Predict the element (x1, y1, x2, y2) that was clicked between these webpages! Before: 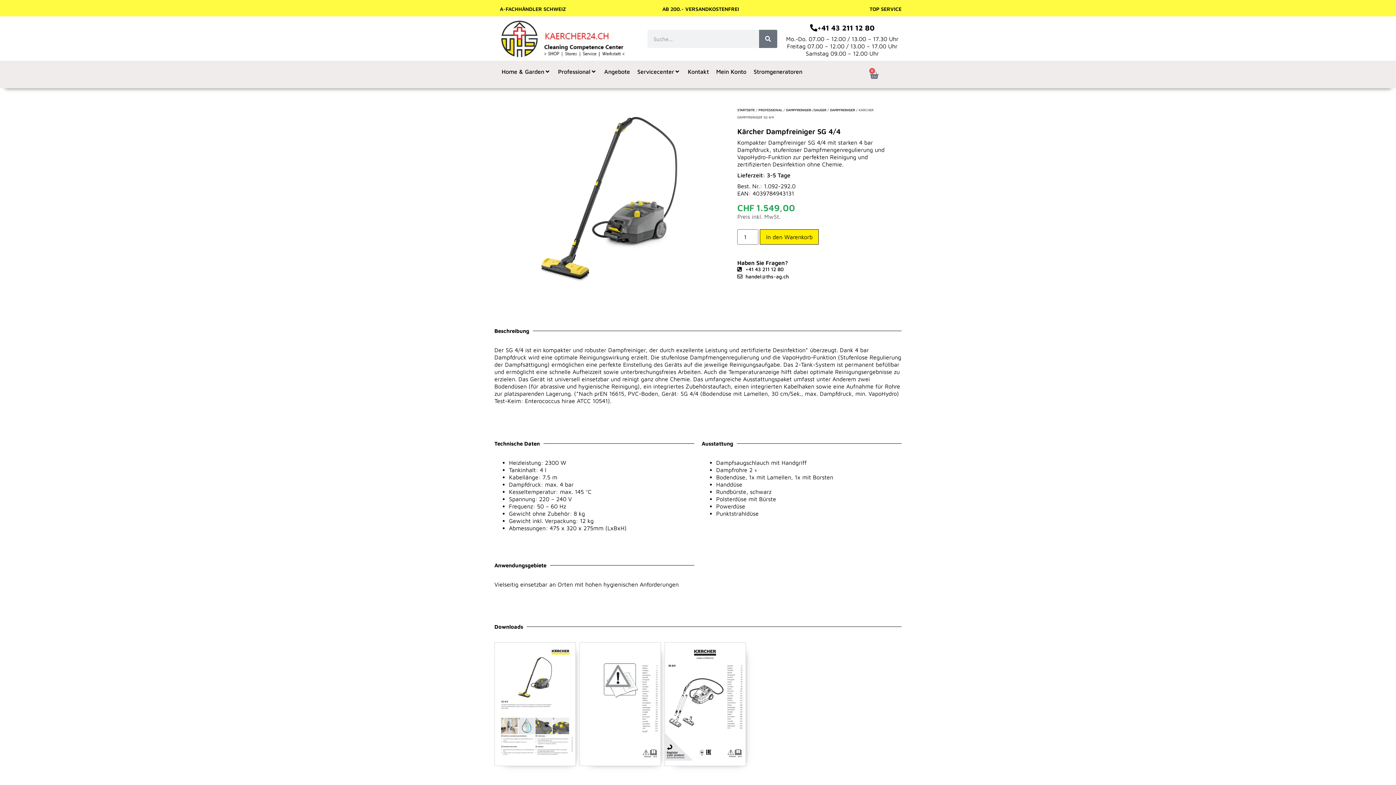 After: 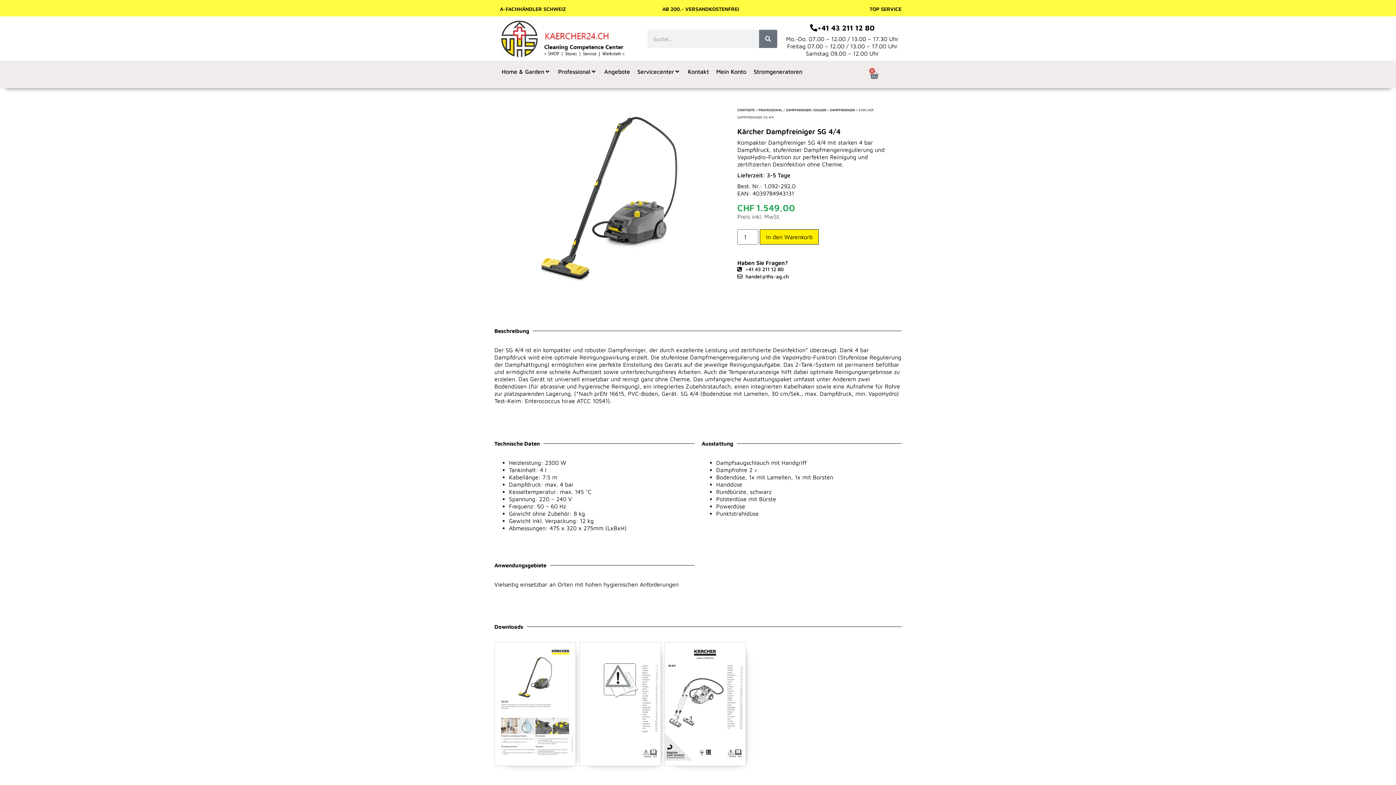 Action: label: 0
Cart bbox: (860, 66, 888, 84)